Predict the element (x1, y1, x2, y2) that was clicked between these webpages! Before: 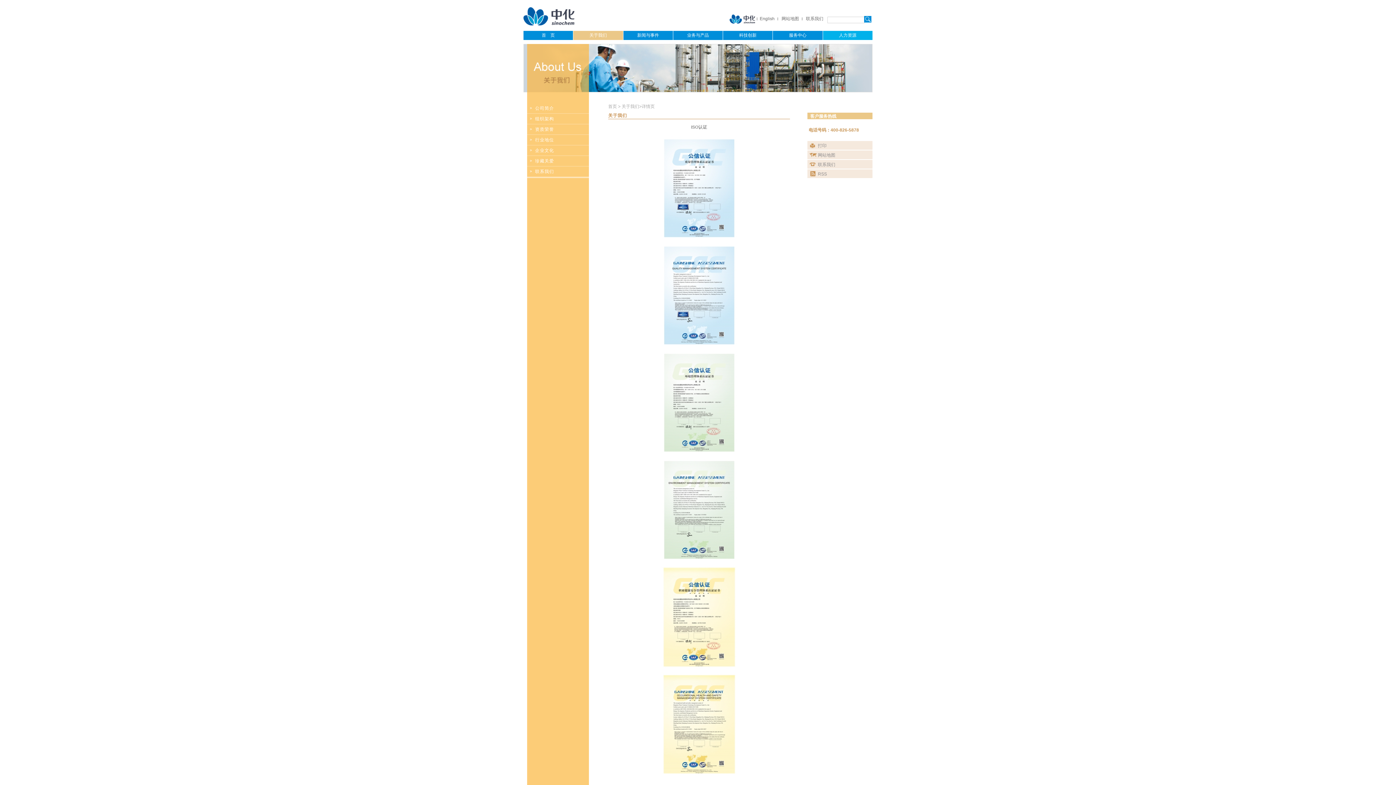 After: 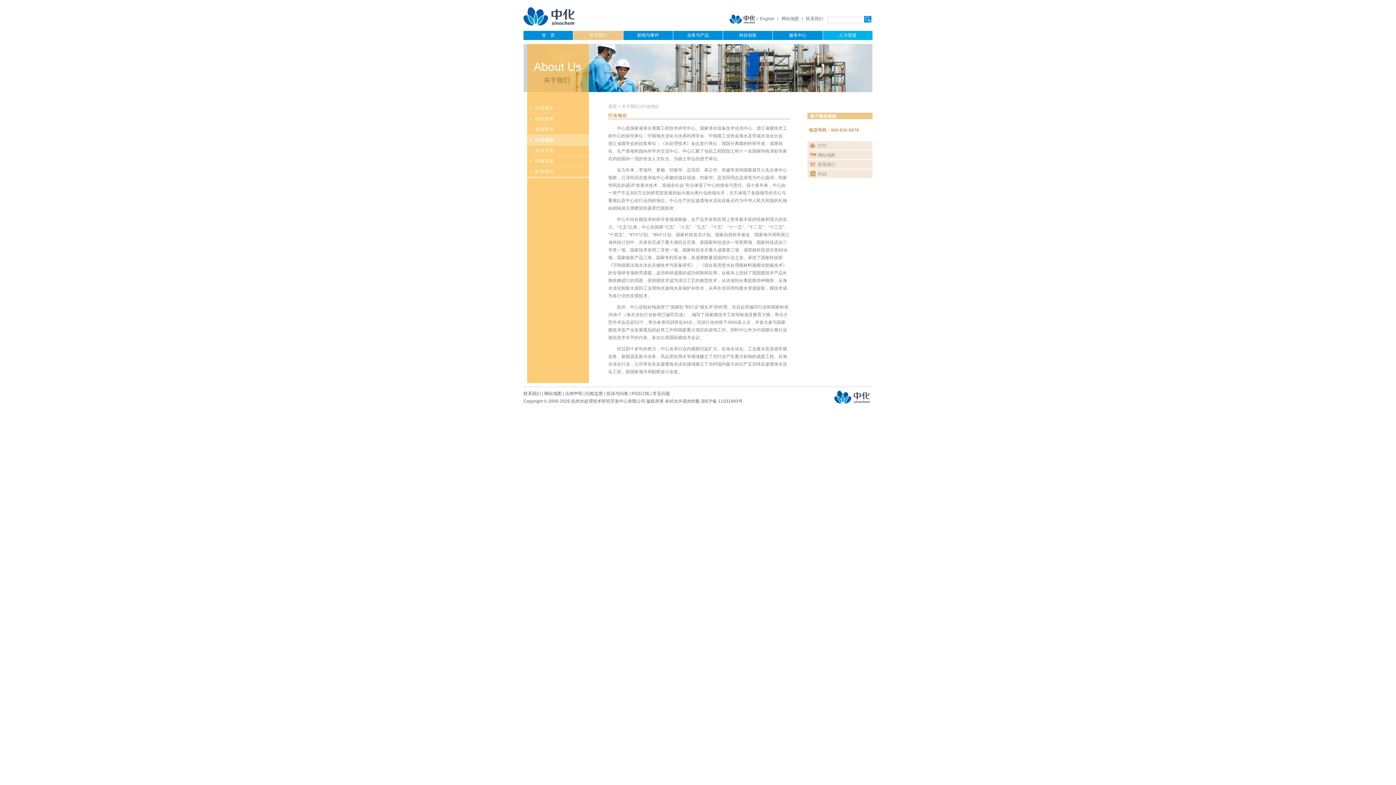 Action: label: 行业地位 bbox: (527, 134, 589, 145)